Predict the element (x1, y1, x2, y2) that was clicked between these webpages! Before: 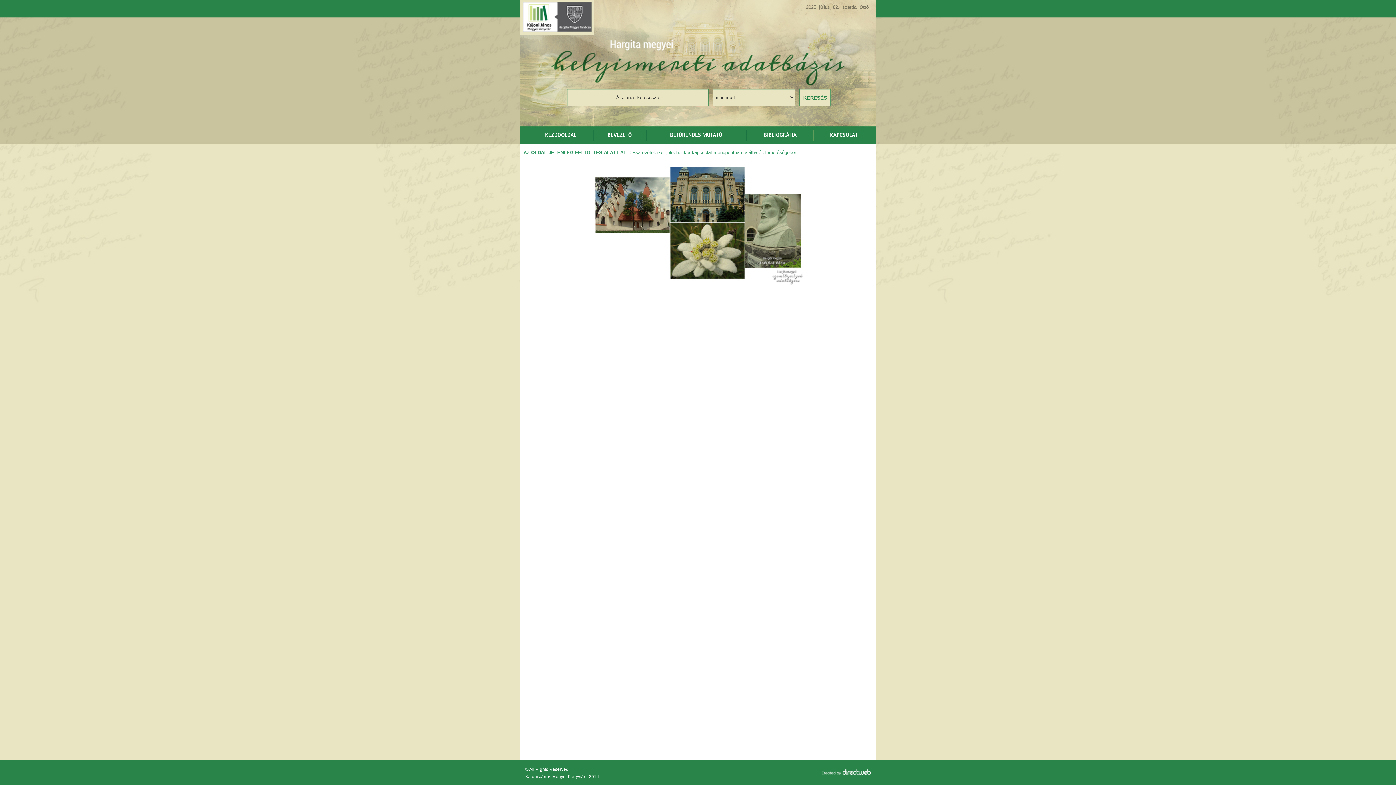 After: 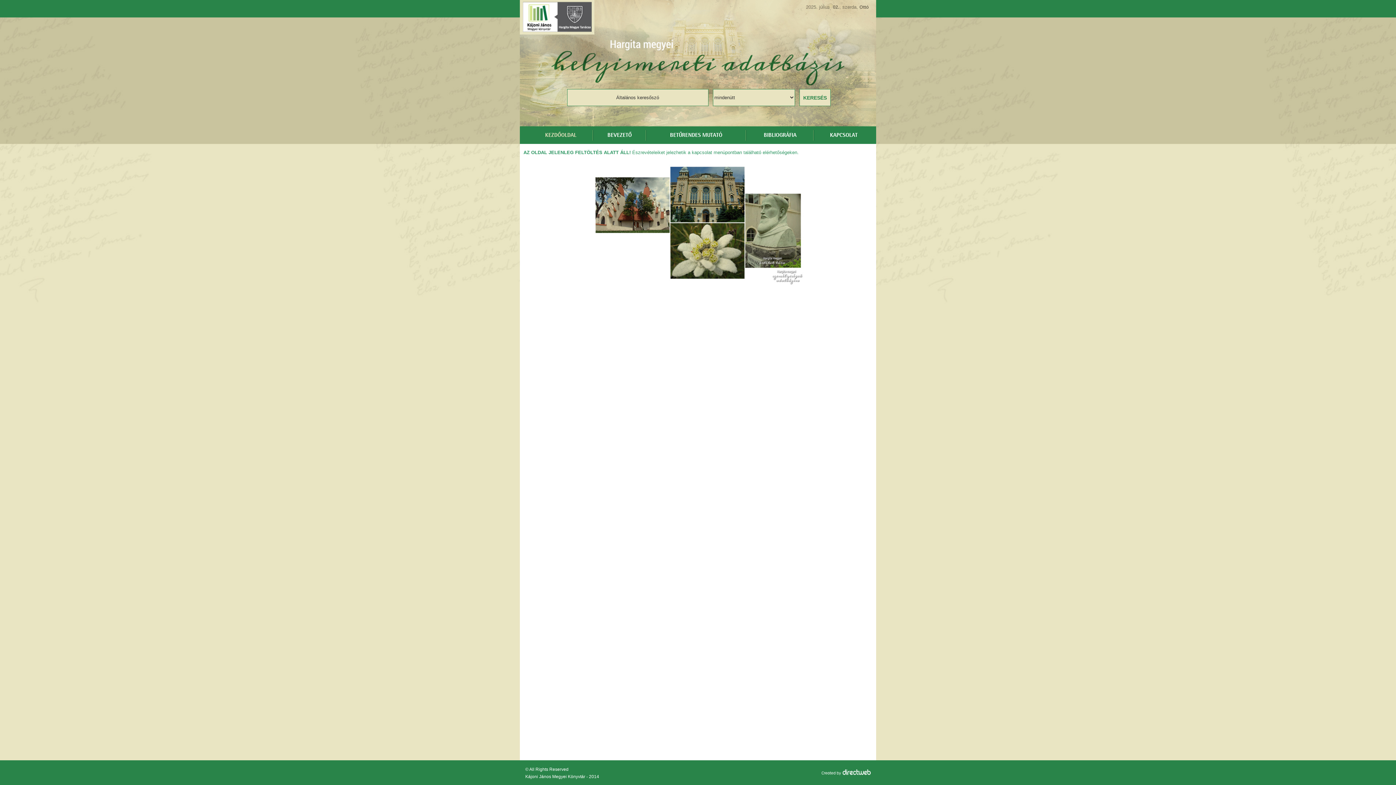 Action: label: KEZDŐOLDAL bbox: (545, 131, 576, 139)